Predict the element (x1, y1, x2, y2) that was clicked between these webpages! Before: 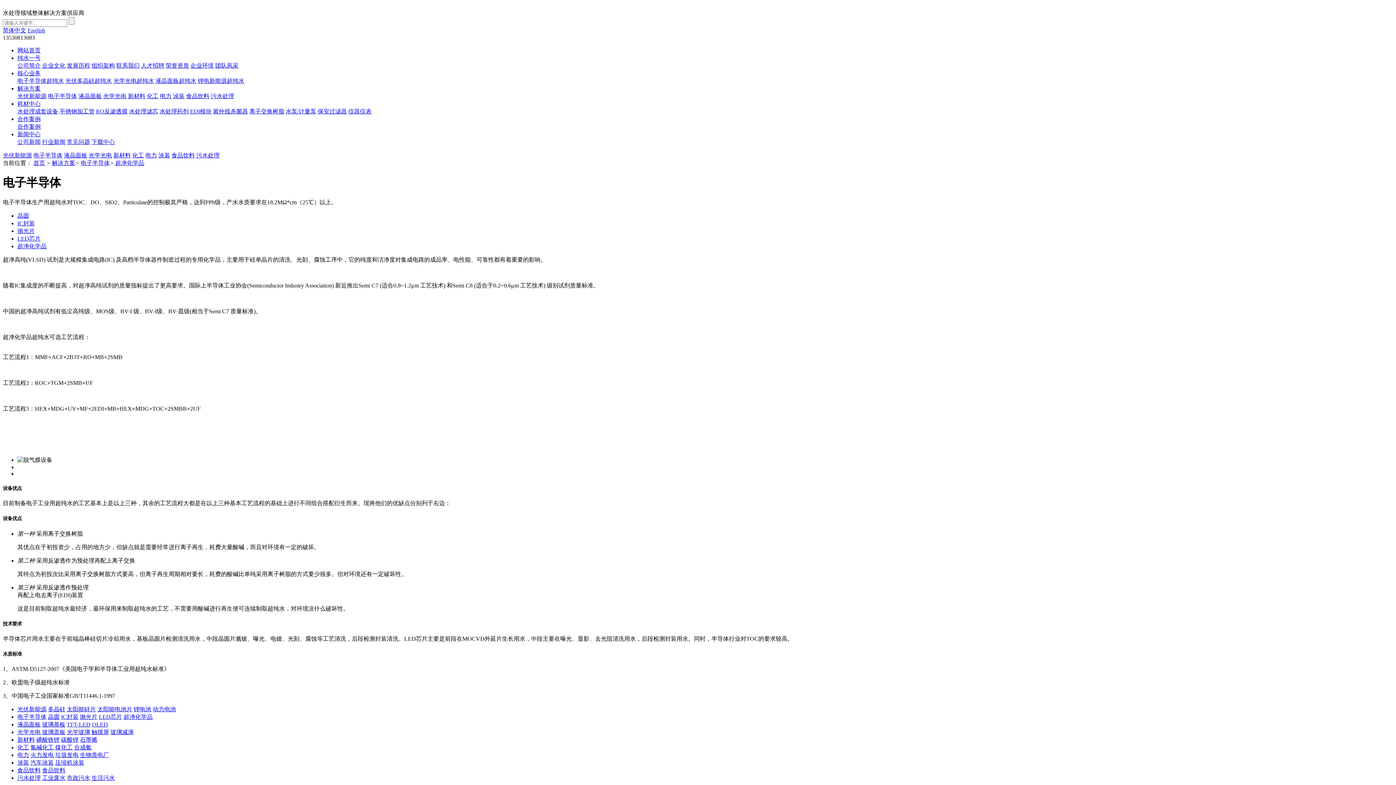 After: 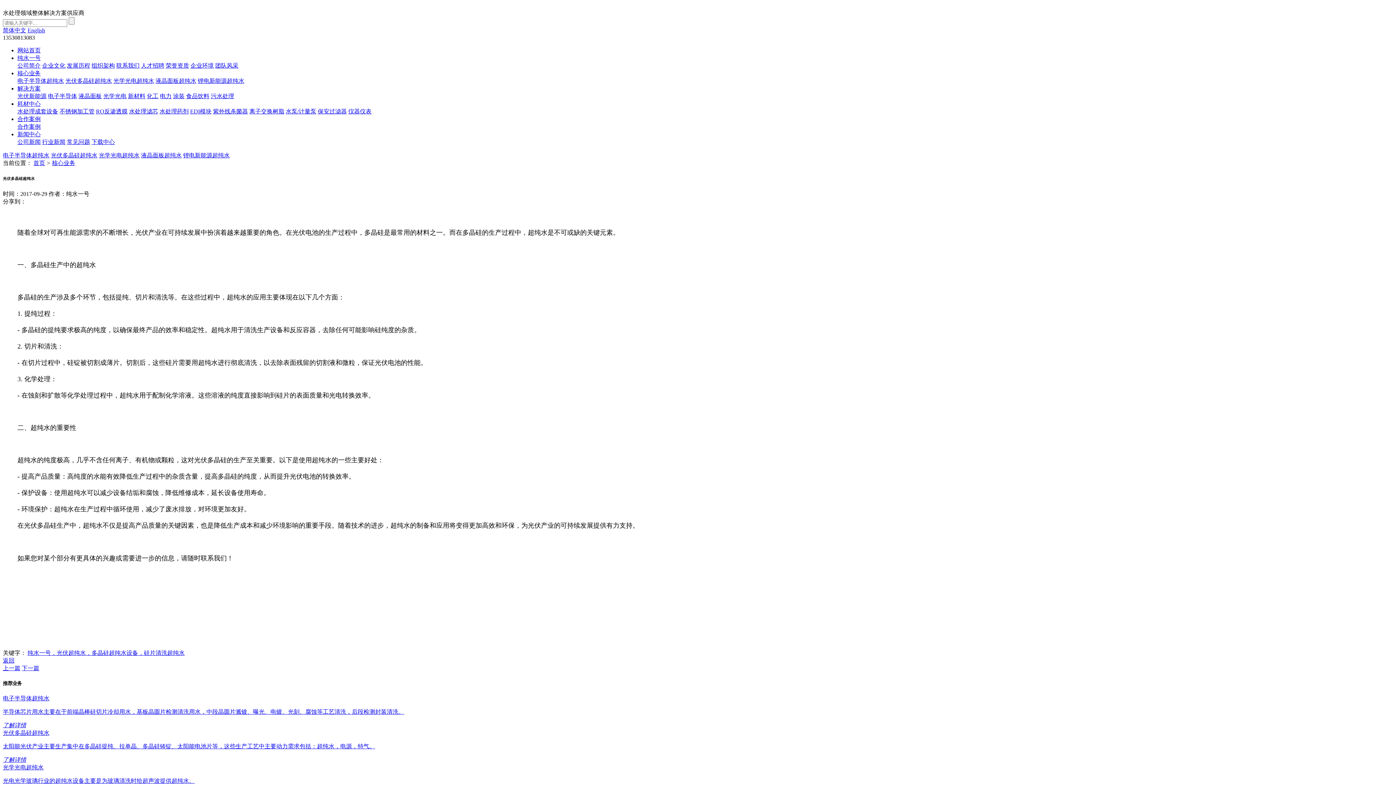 Action: bbox: (65, 77, 112, 84) label: 光伏多晶硅超纯水